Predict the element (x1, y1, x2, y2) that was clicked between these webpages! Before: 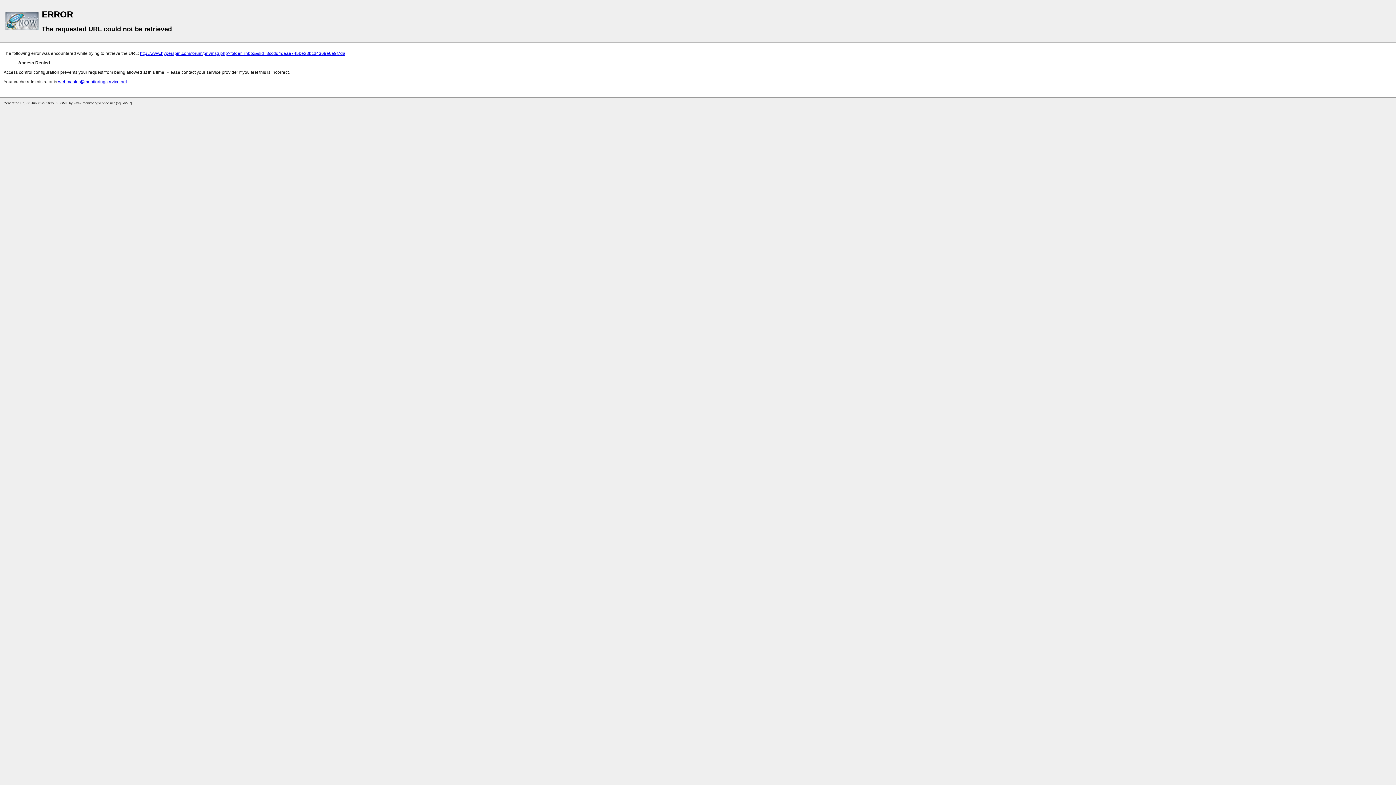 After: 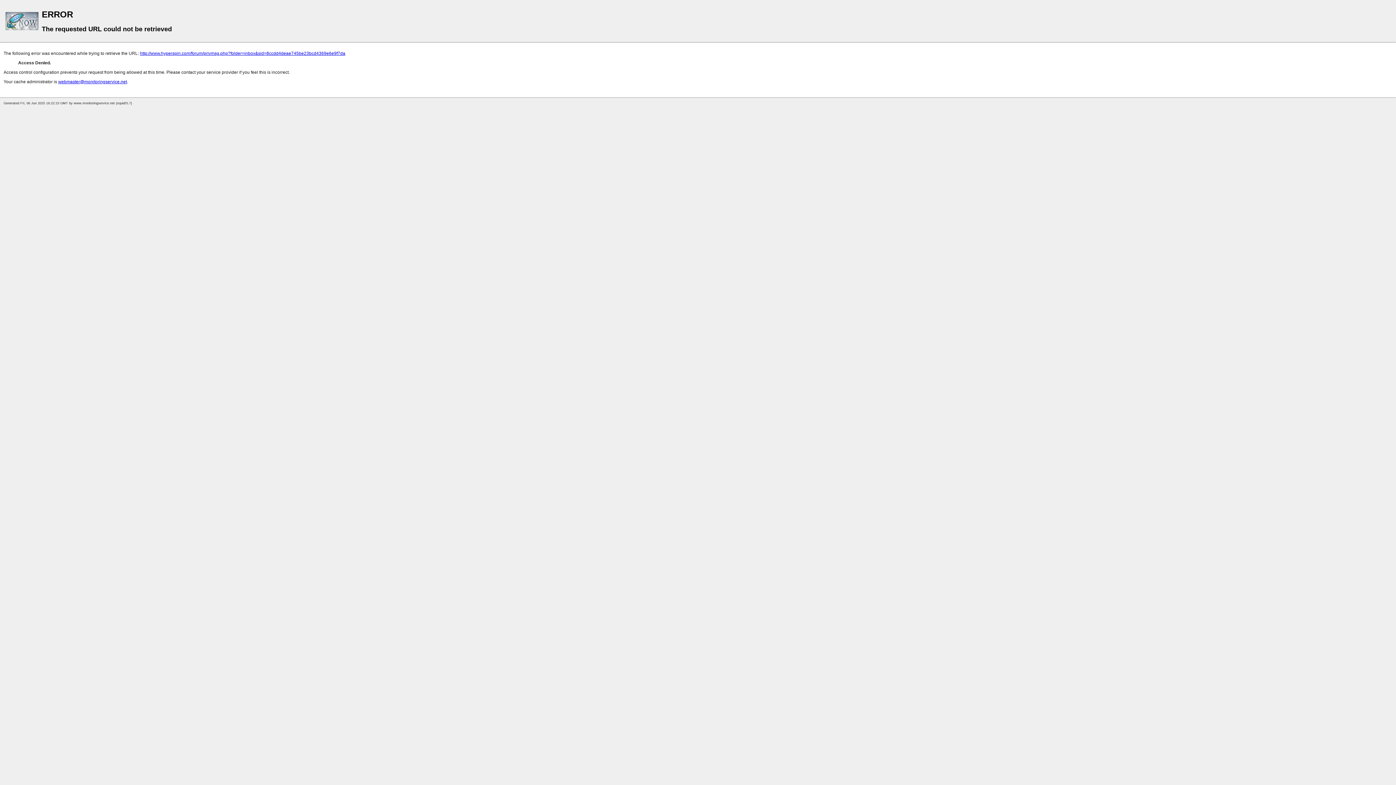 Action: bbox: (140, 50, 345, 56) label: http://www.hyperspin.com/forum/privmsg.php?folder=inbox&sid=8ccdd4deae745be23bcd4369e6e9f7da